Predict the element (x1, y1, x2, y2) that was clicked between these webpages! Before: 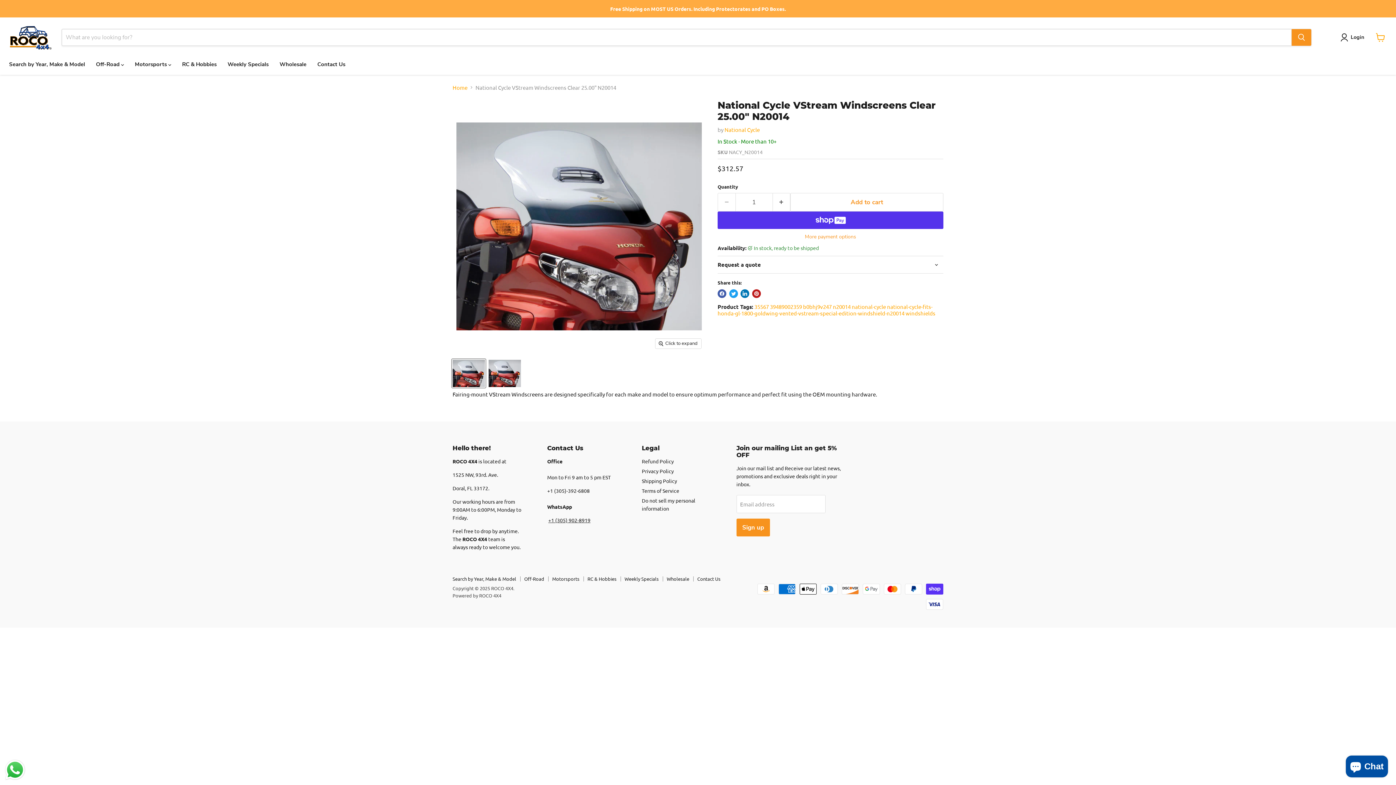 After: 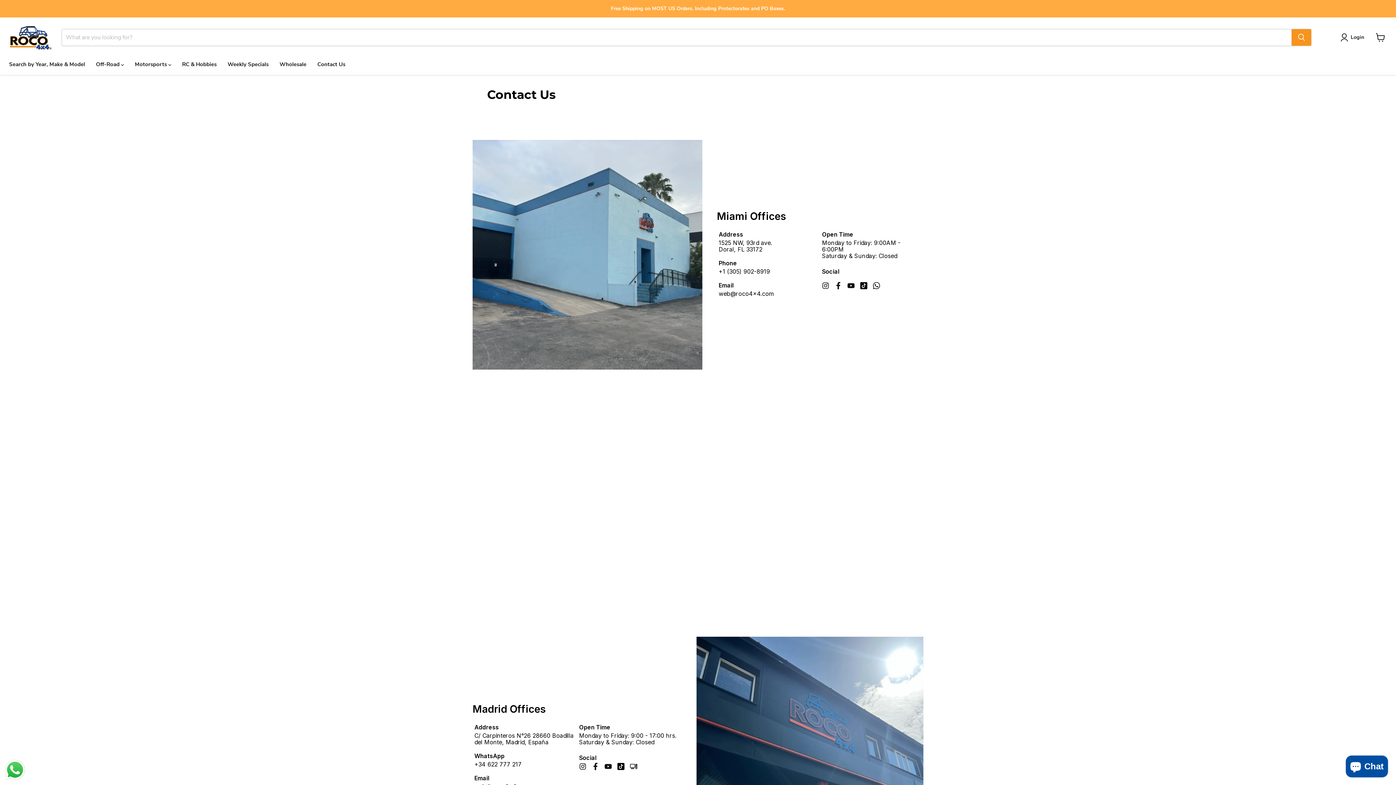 Action: bbox: (697, 576, 720, 582) label: Contact Us